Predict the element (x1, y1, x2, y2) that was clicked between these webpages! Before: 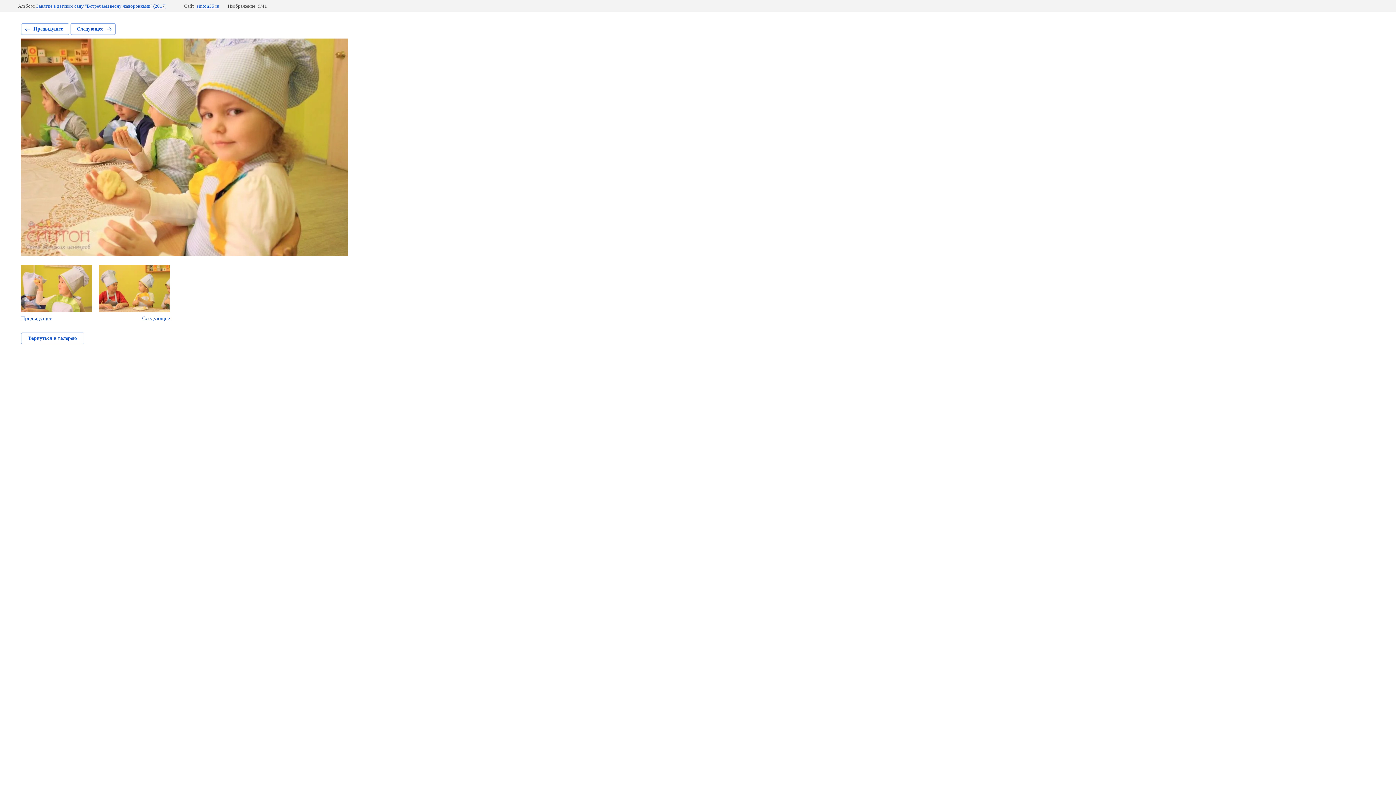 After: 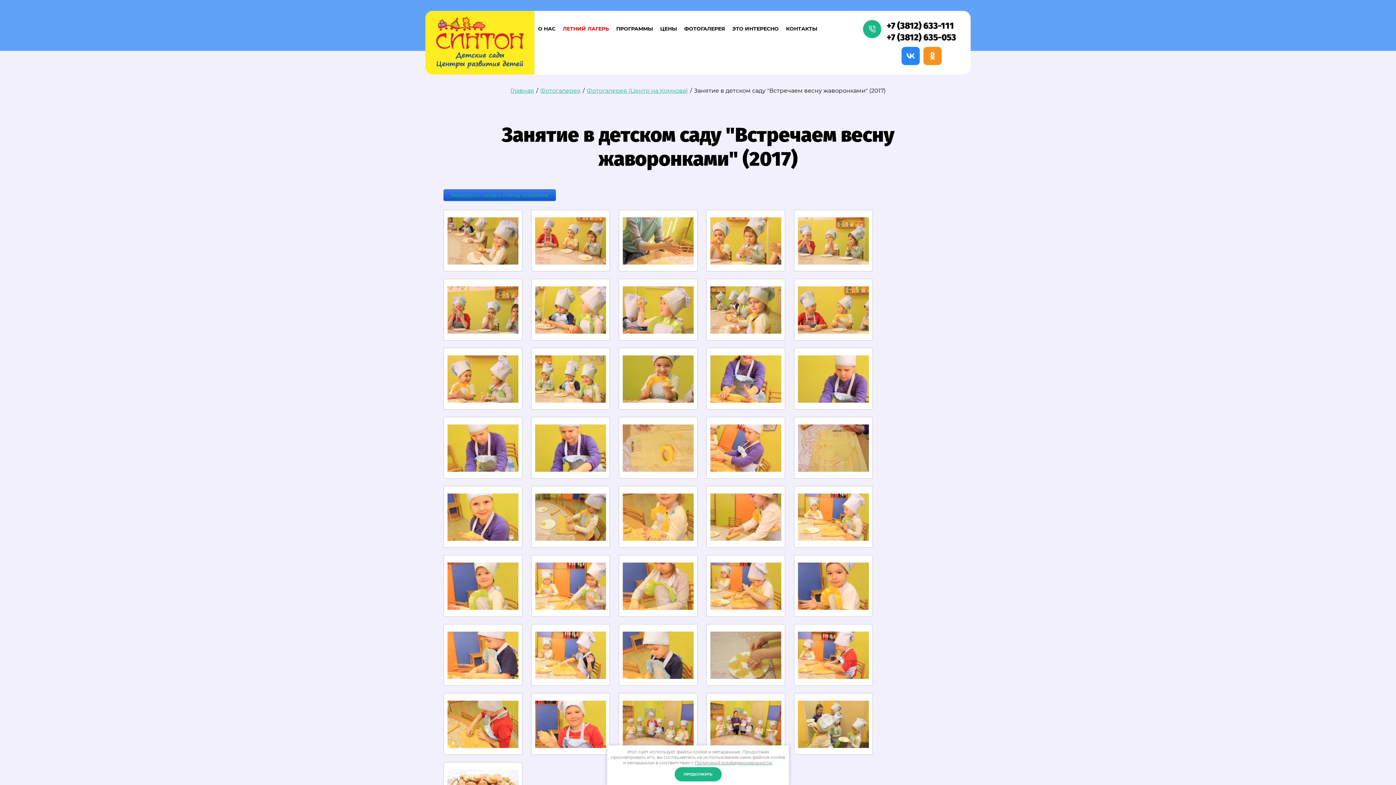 Action: bbox: (21, 332, 84, 344) label: Вернуться в галерею